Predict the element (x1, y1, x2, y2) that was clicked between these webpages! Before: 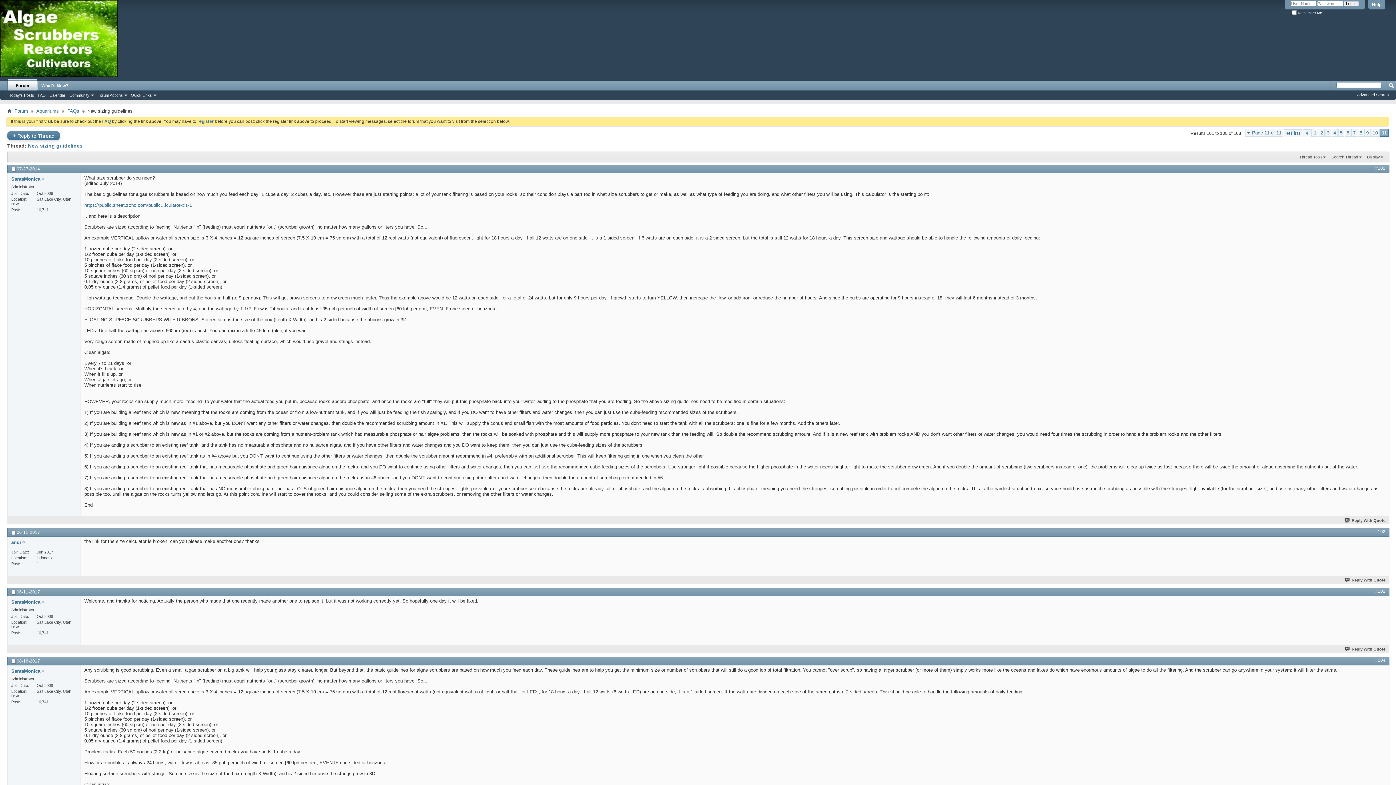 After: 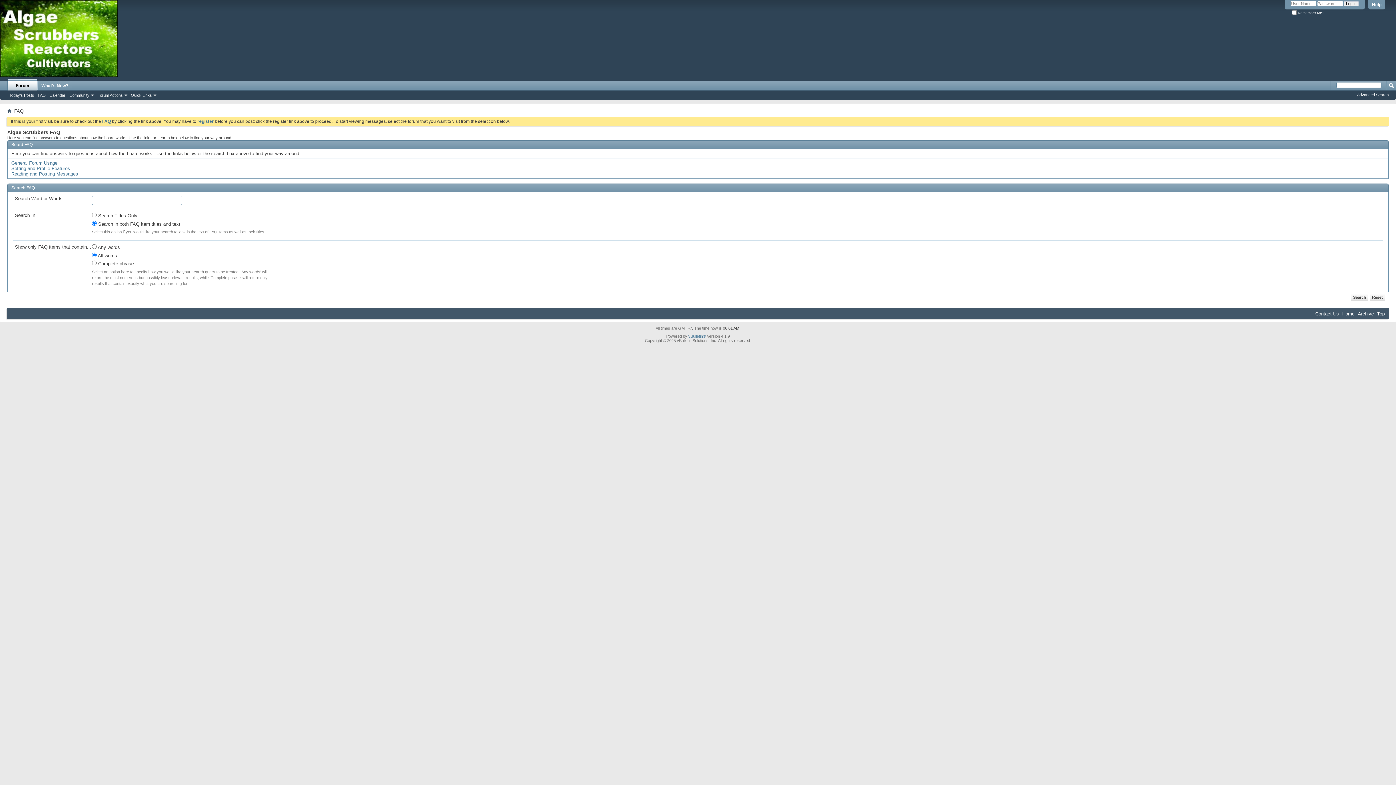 Action: label: Help bbox: (1368, 0, 1385, 9)